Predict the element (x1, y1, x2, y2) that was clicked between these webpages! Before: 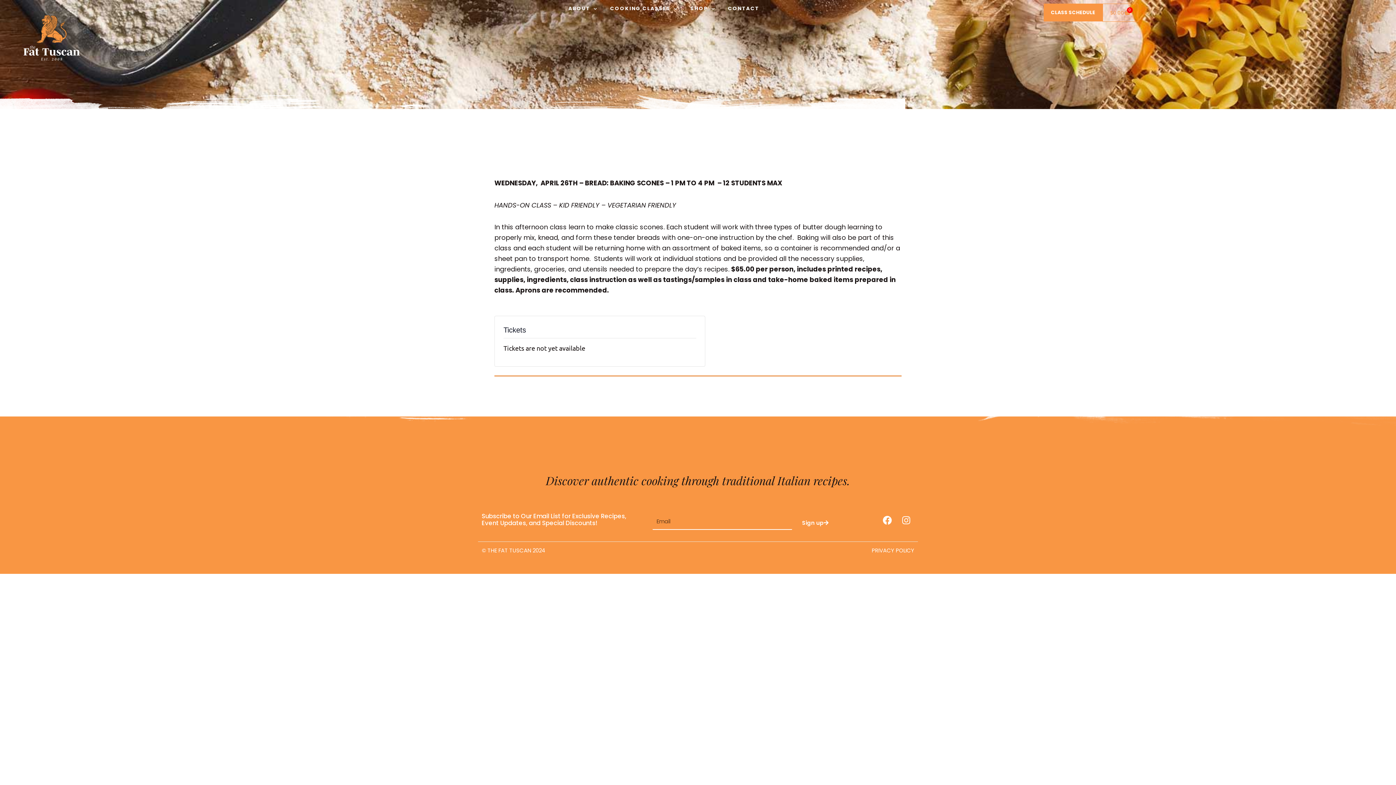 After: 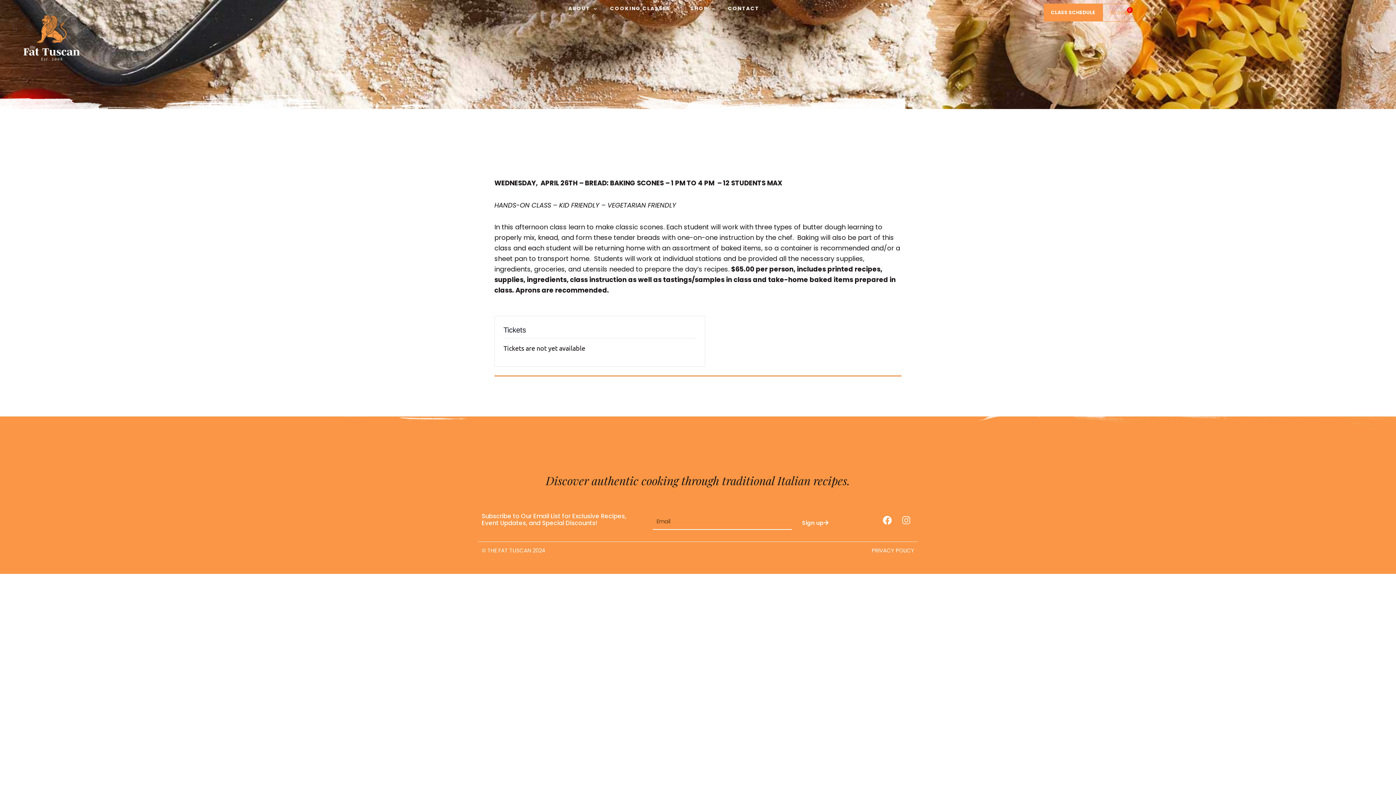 Action: bbox: (901, 516, 910, 525) label: Instagram